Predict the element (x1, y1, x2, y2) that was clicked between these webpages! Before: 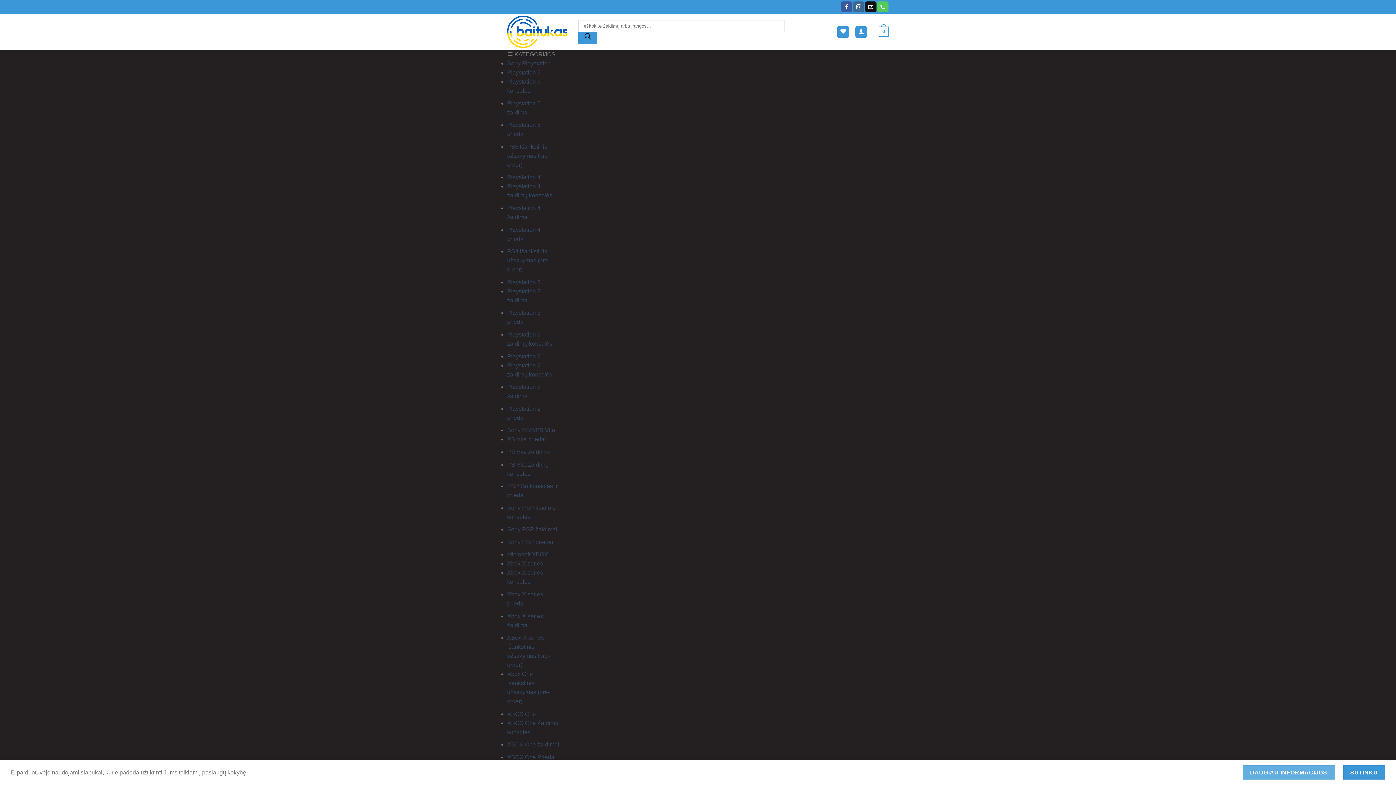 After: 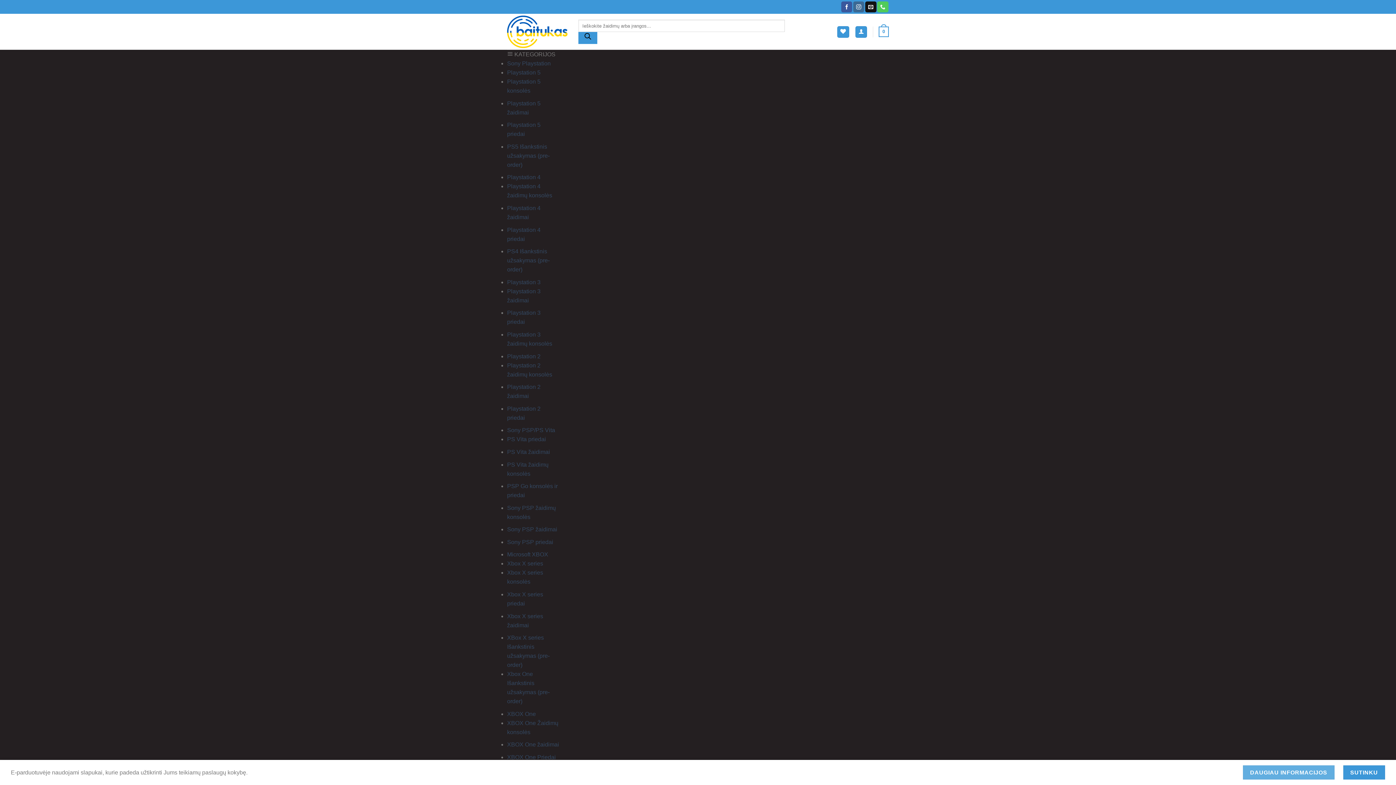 Action: bbox: (837, 26, 849, 37)